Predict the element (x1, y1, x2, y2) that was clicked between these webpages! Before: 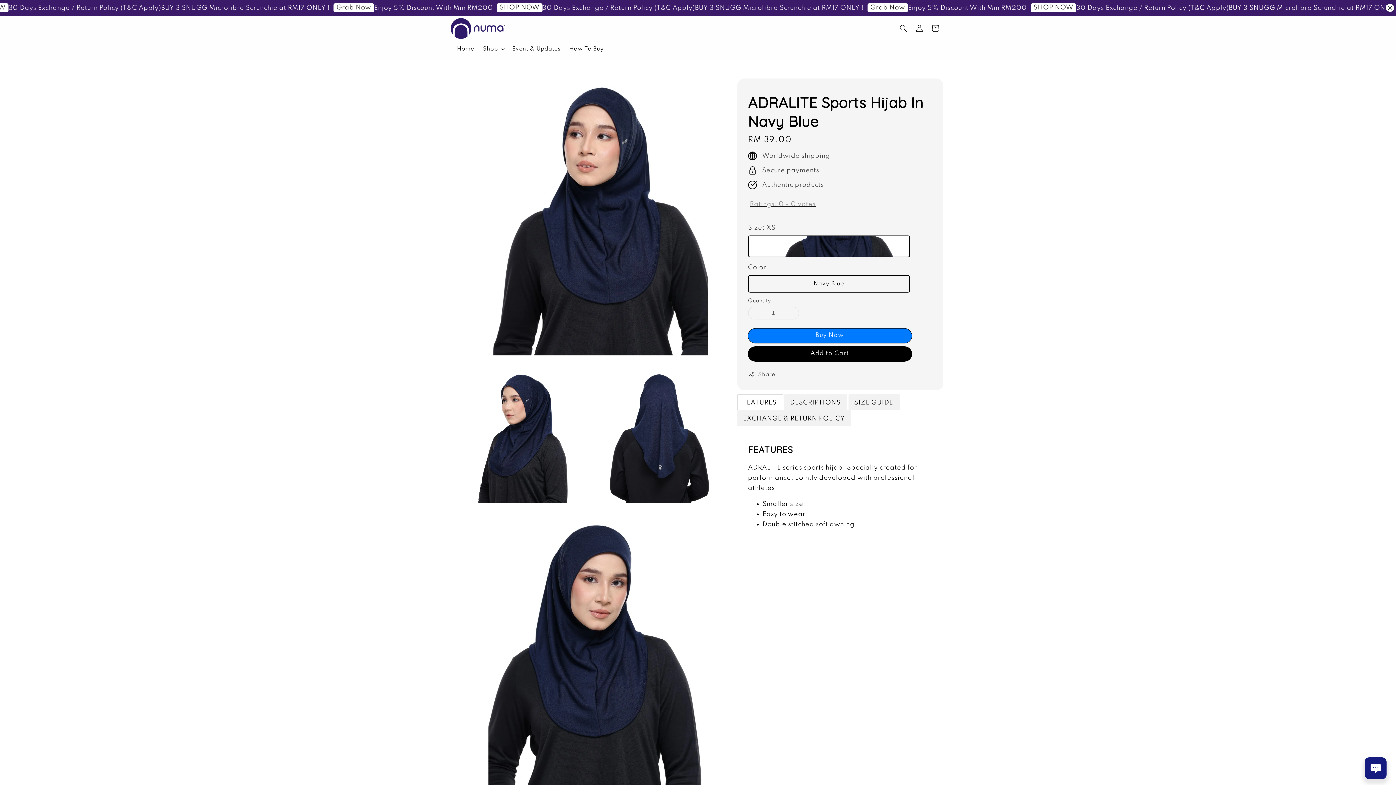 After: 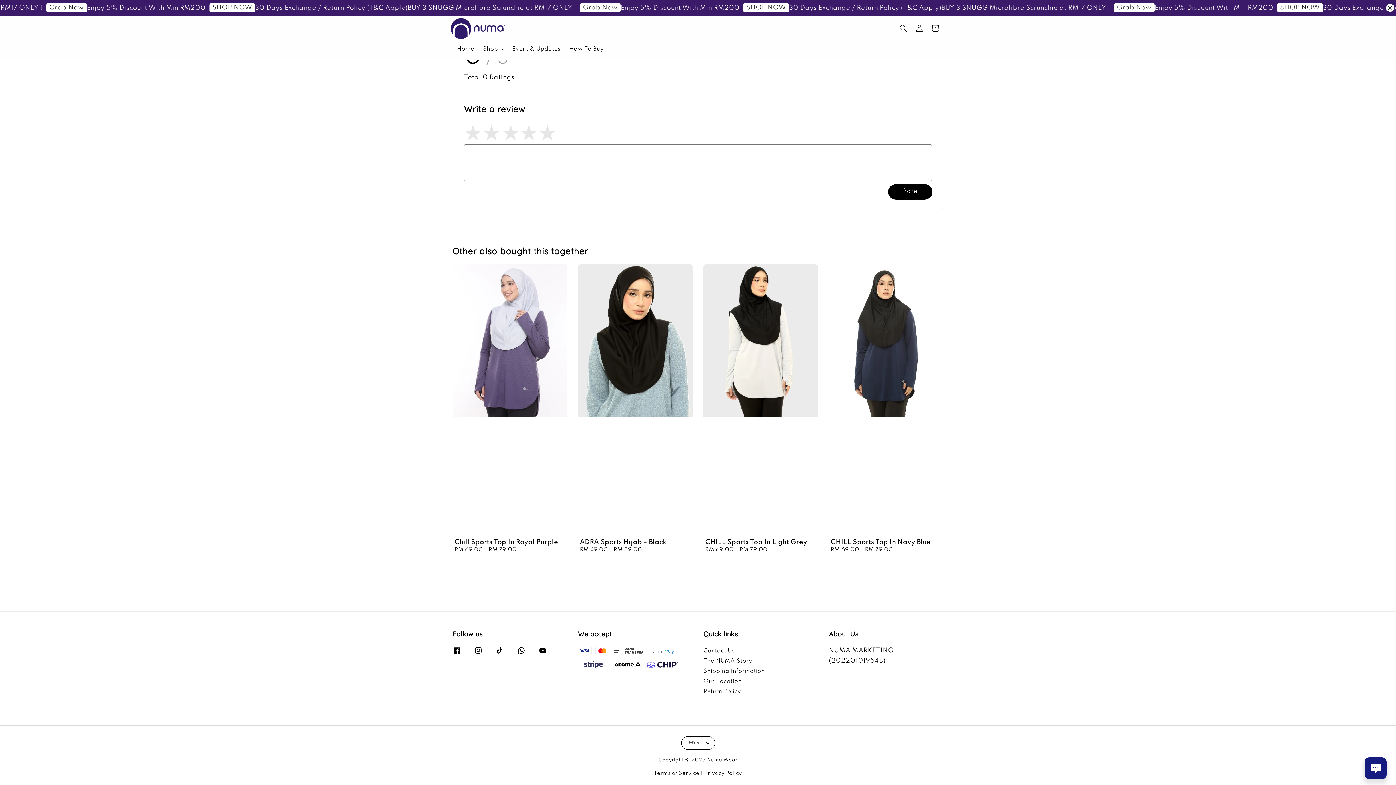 Action: bbox: (748, 200, 817, 207) label: Ratings: 0 - 0 votes